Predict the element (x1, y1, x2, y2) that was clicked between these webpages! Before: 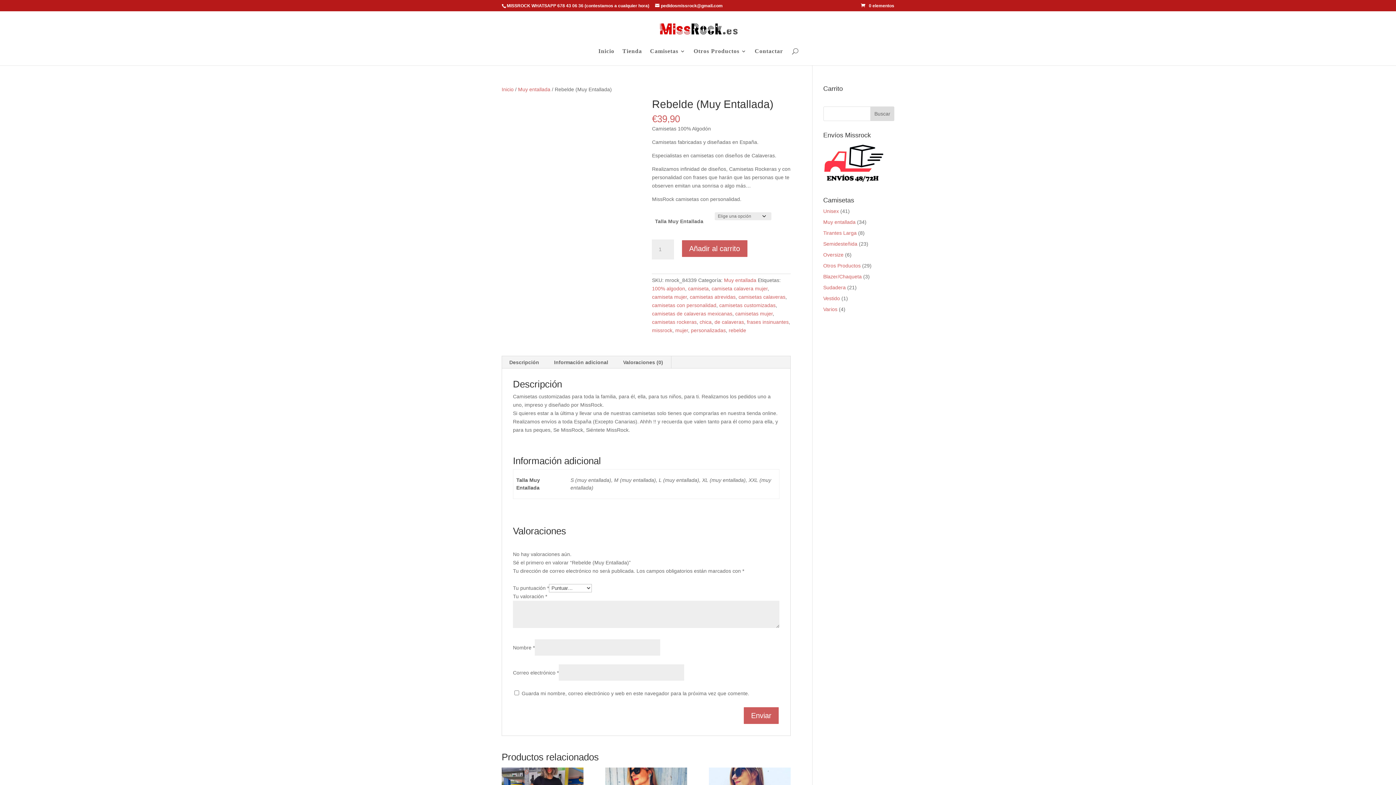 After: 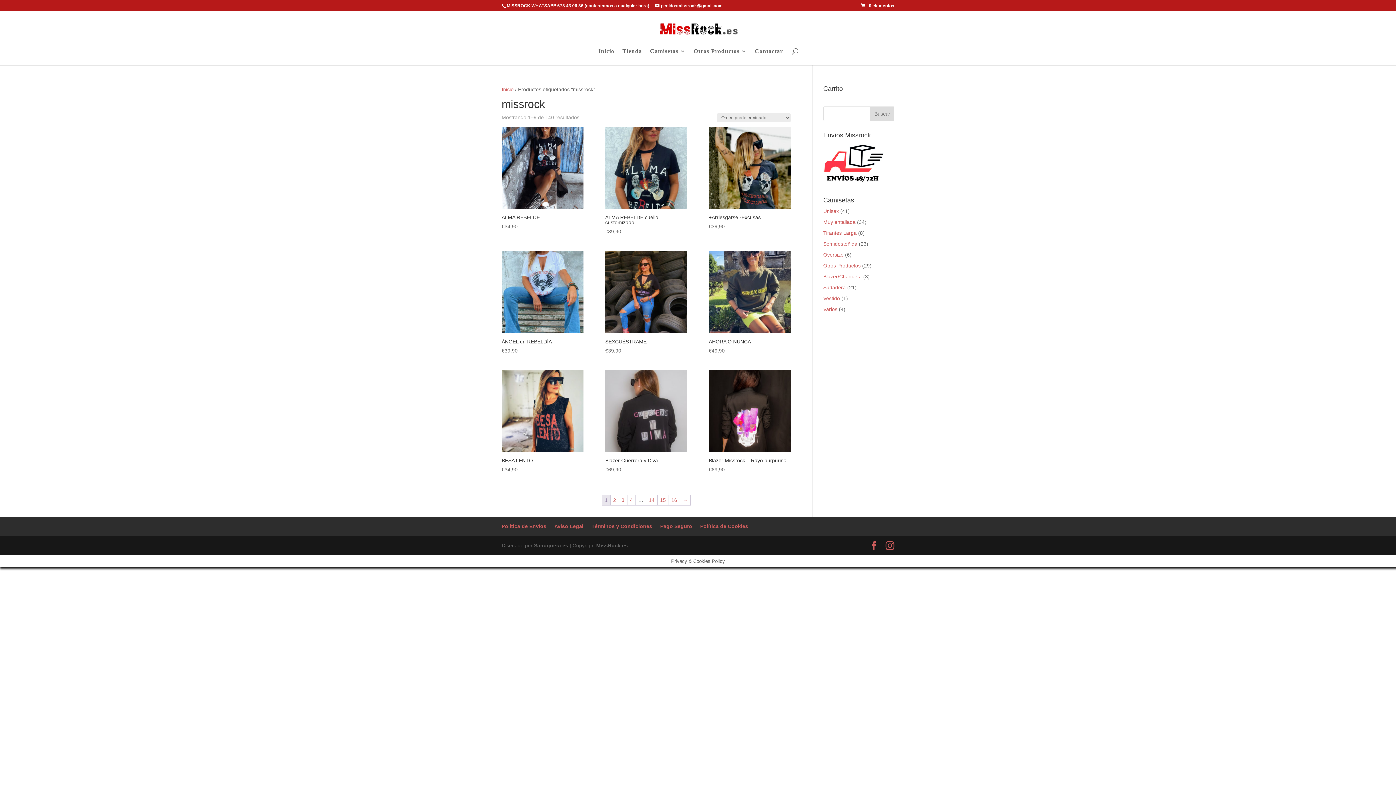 Action: label: missrock bbox: (652, 327, 672, 333)